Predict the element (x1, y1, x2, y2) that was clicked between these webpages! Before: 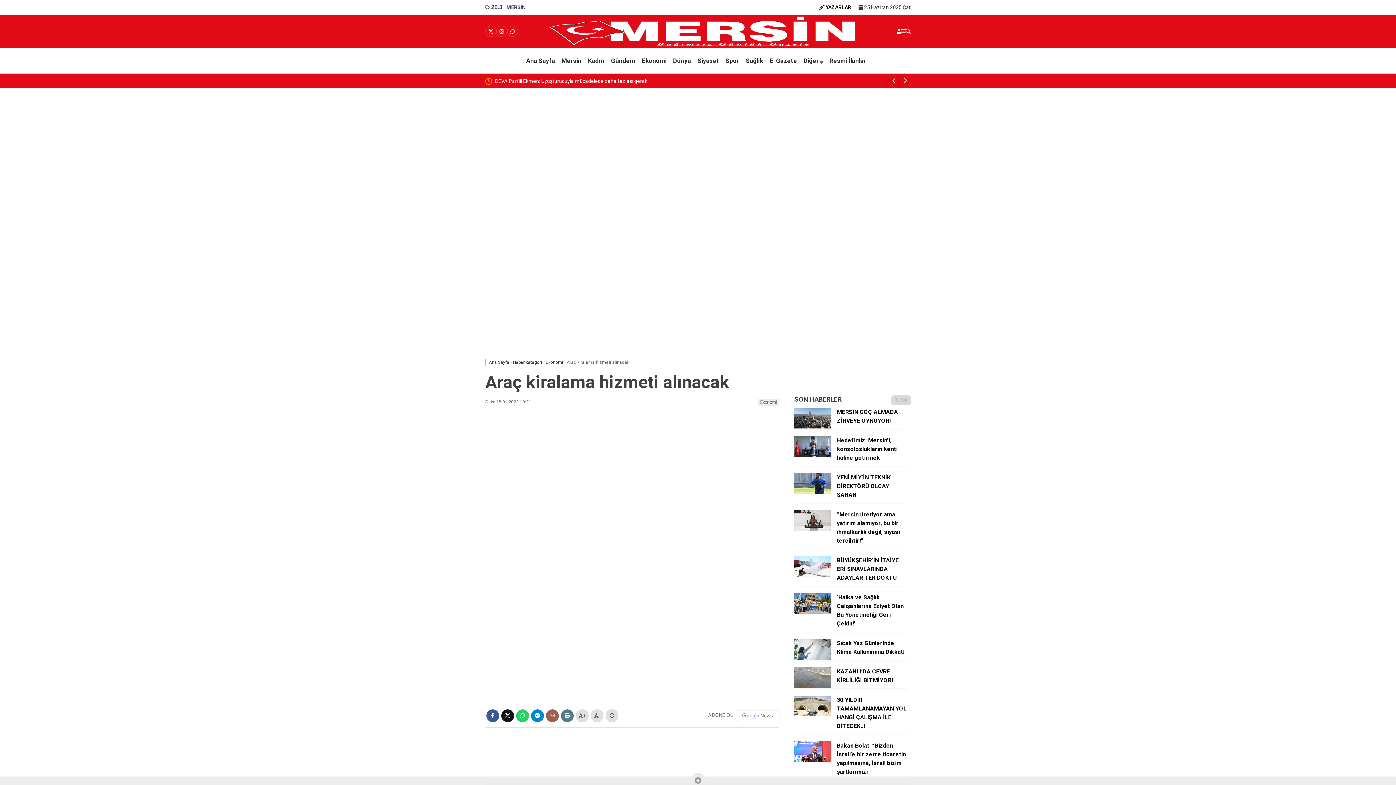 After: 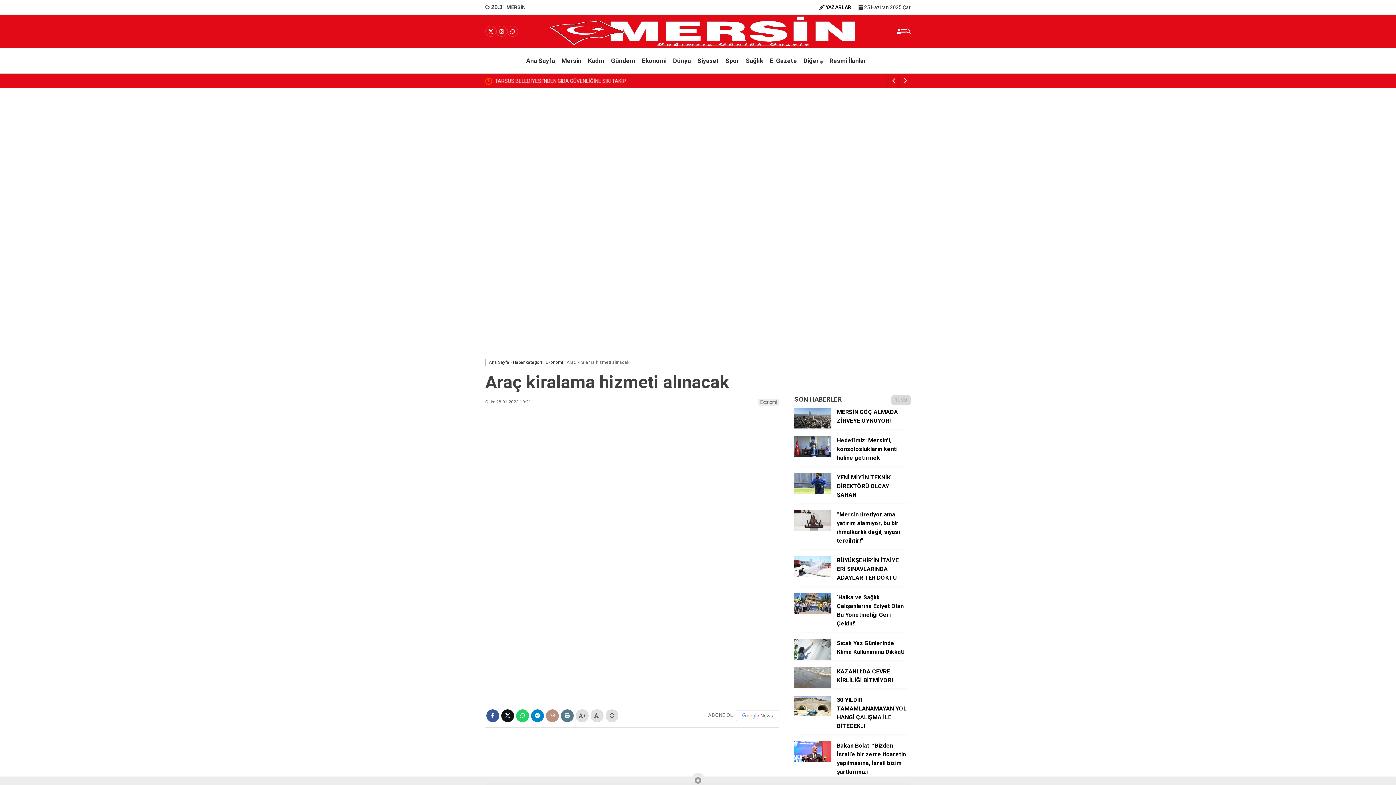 Action: label: Bu içeriği mail olarak gönder bbox: (546, 709, 558, 722)